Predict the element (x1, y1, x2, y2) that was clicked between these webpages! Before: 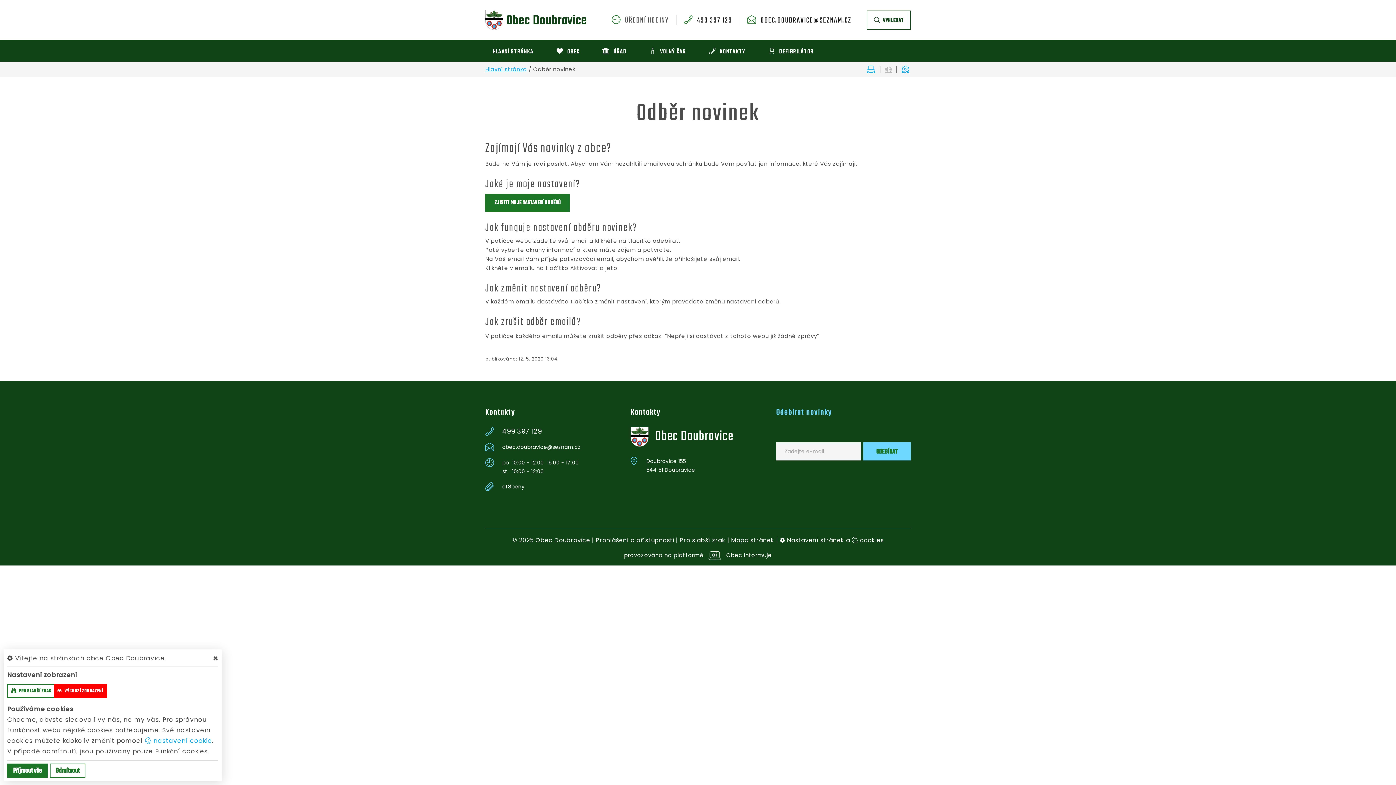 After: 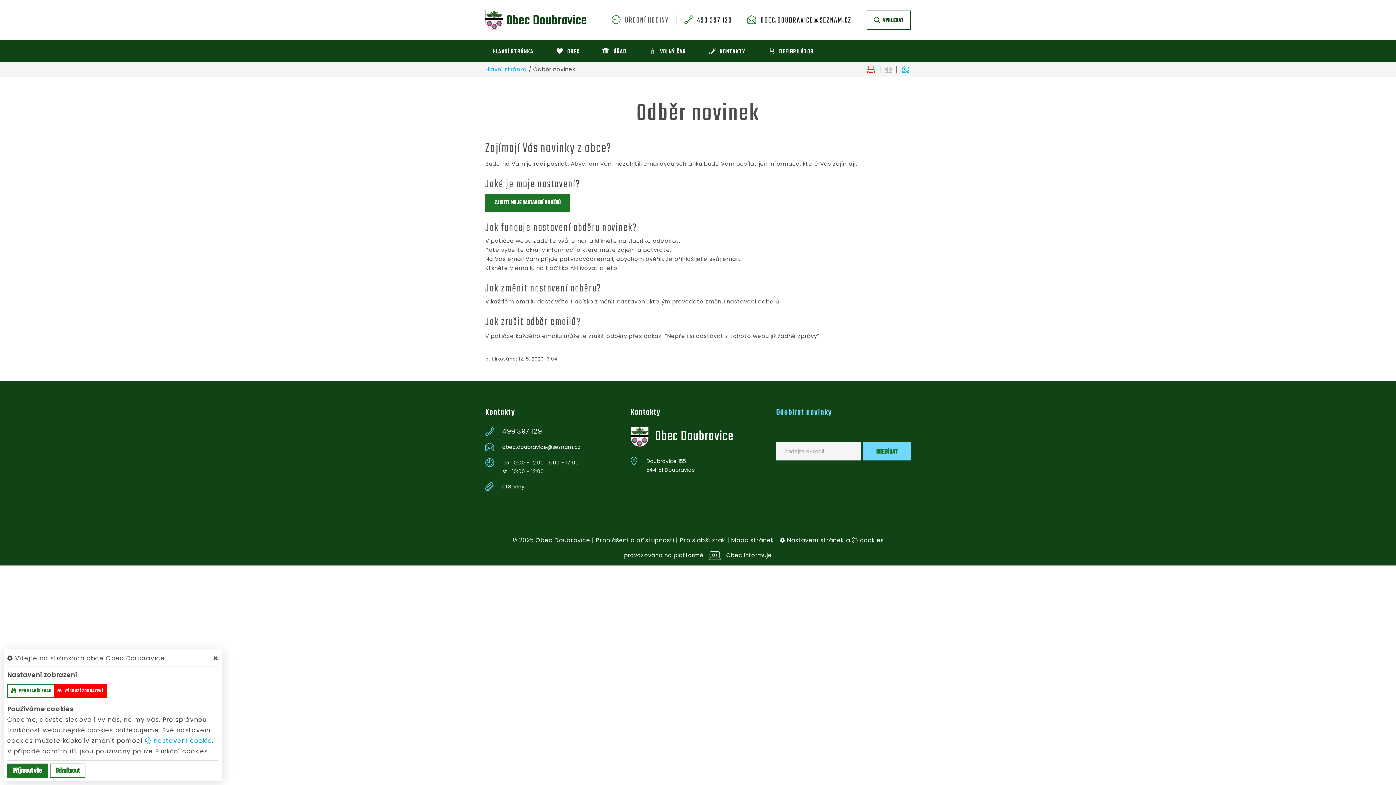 Action: bbox: (867, 65, 875, 73)